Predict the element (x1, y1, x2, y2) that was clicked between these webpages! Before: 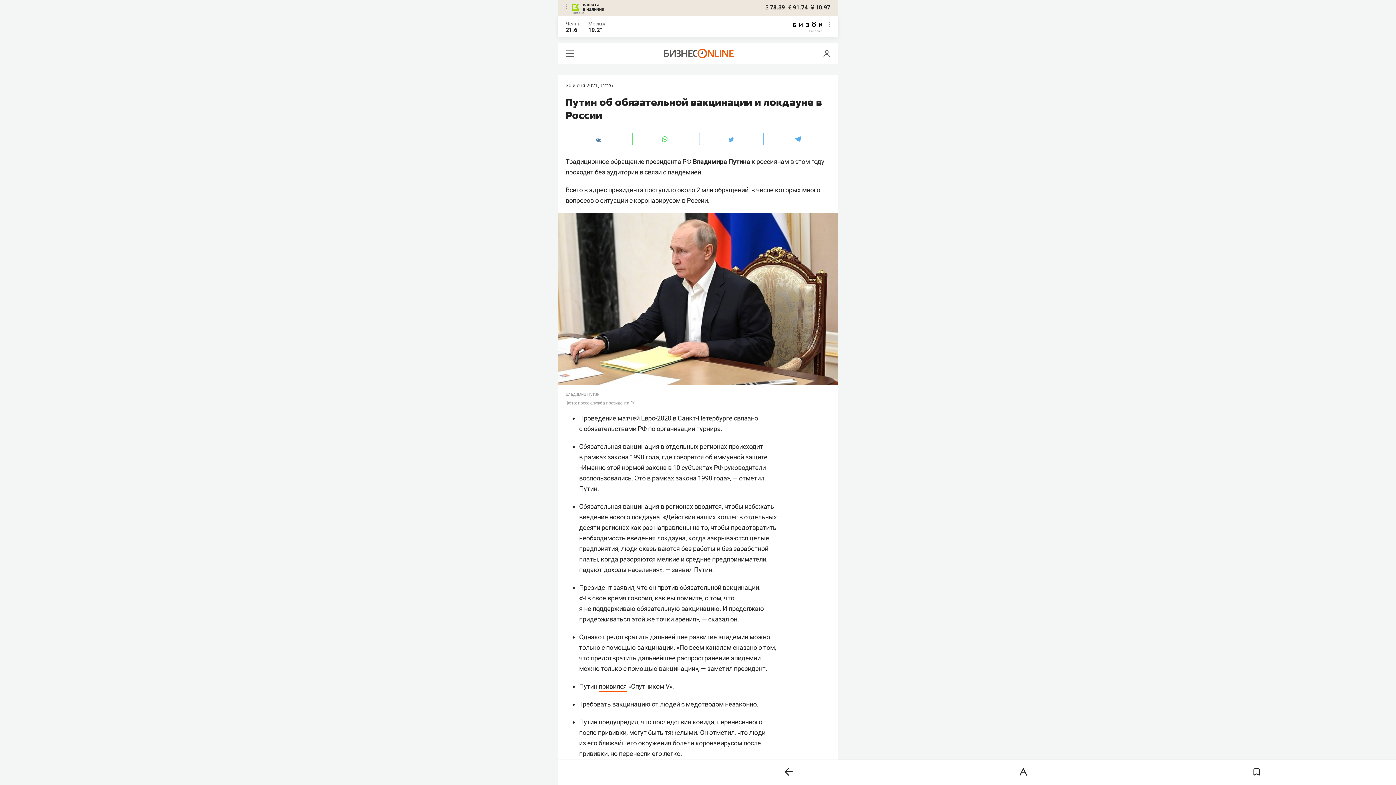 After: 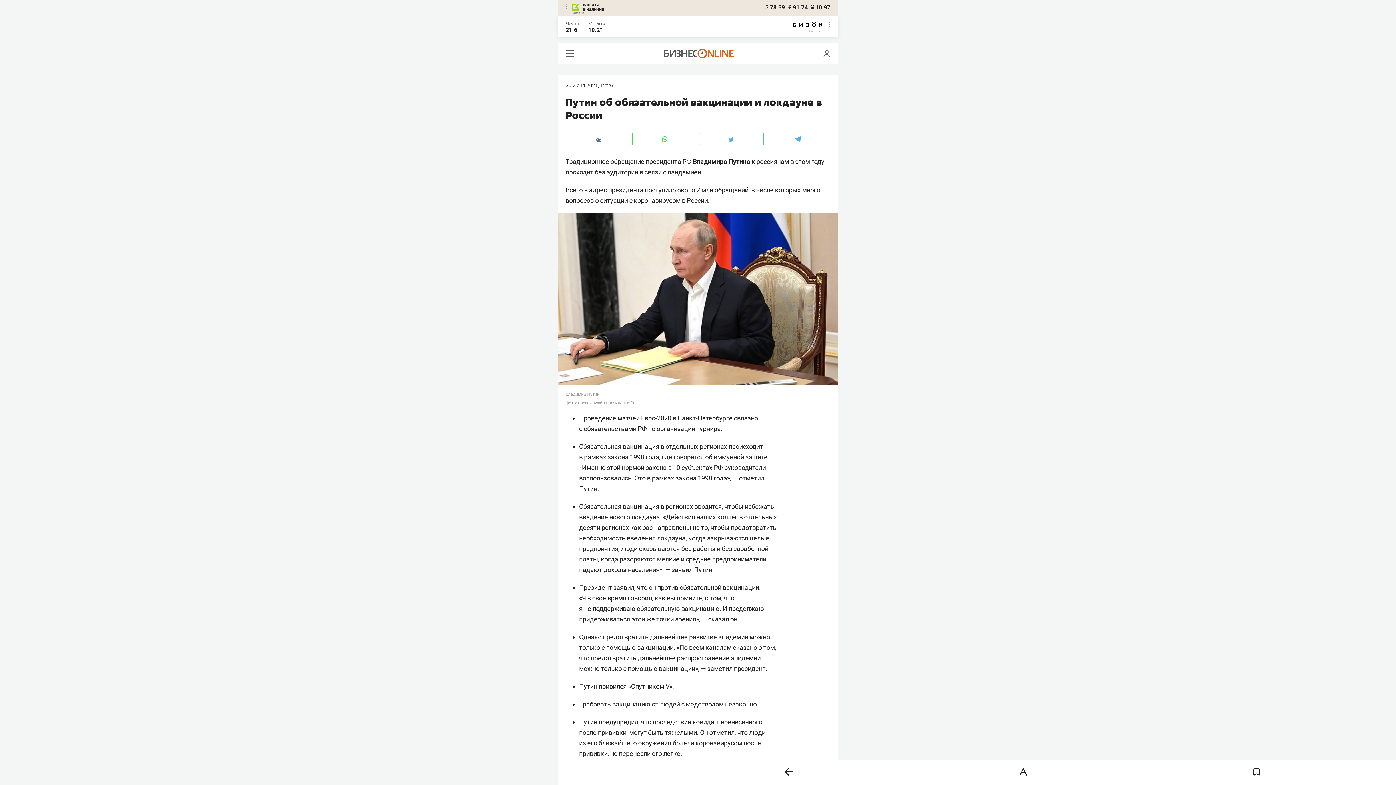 Action: label: привился bbox: (598, 682, 626, 692)